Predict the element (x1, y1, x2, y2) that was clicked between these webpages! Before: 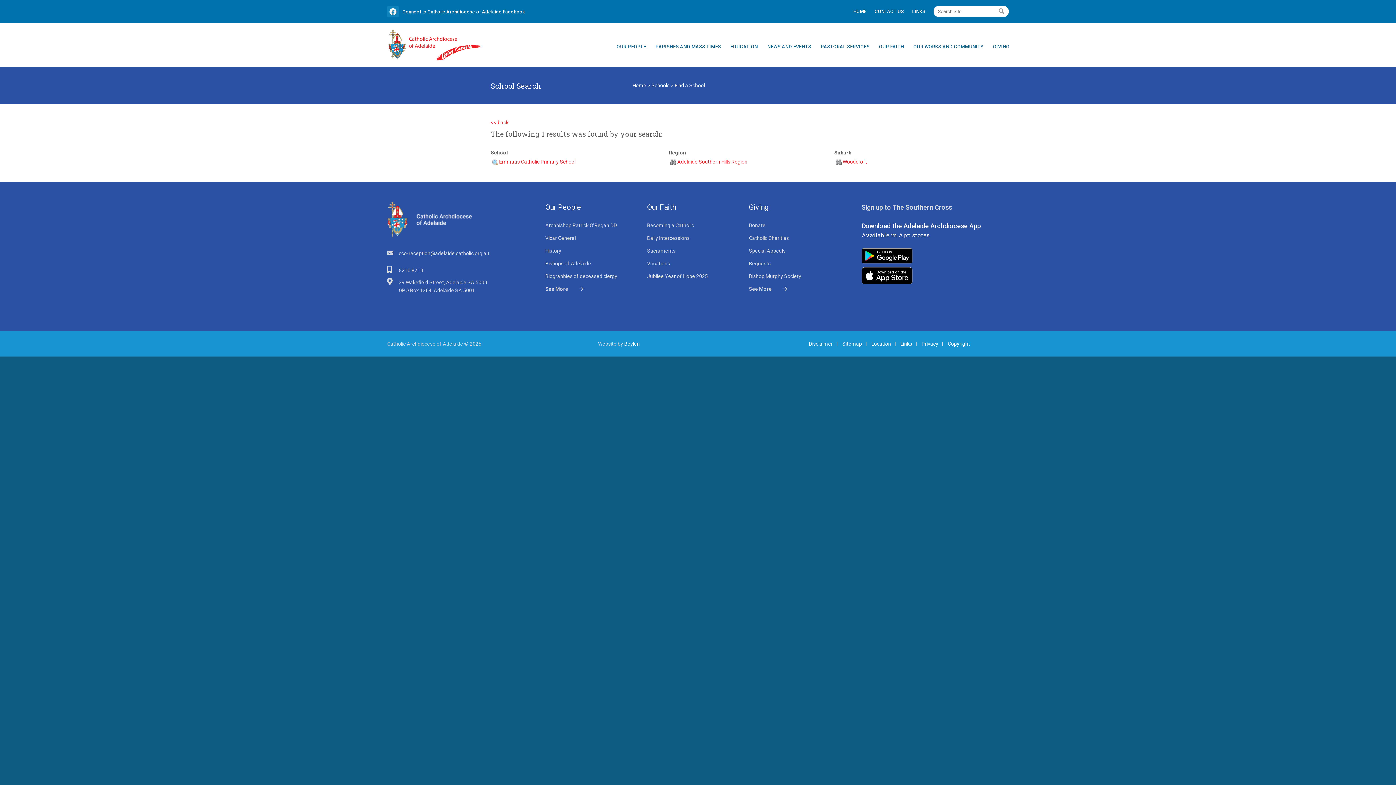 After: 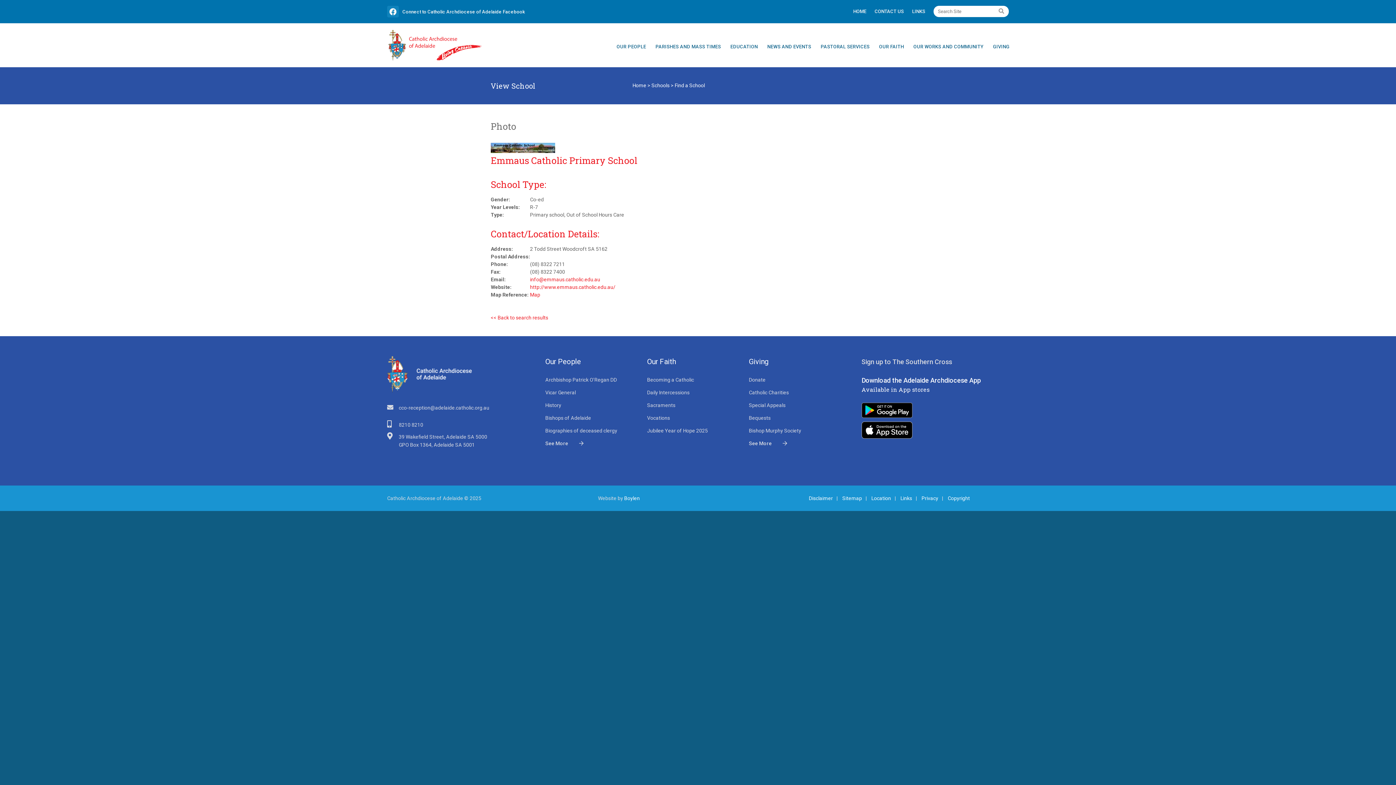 Action: bbox: (499, 159, 575, 164) label: Emmaus Catholic Primary School